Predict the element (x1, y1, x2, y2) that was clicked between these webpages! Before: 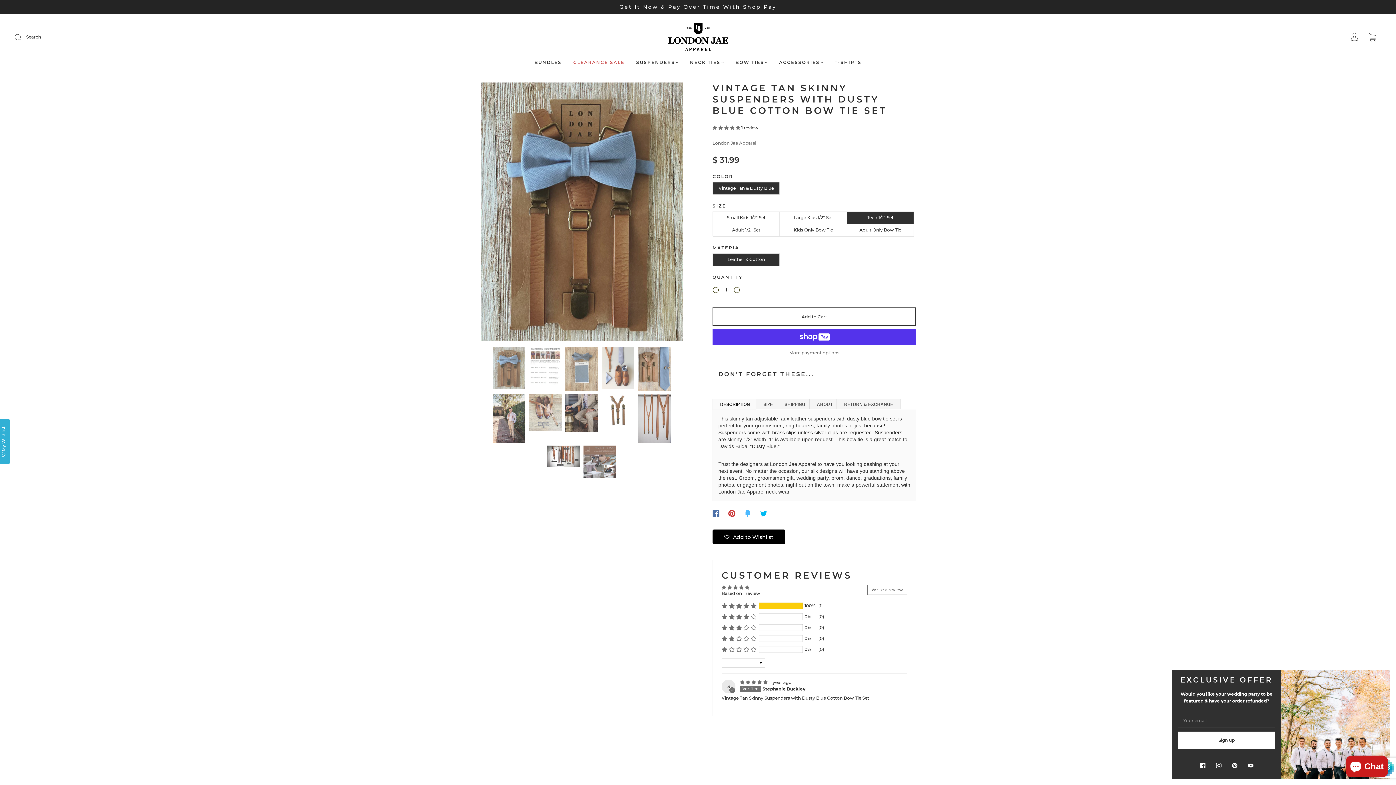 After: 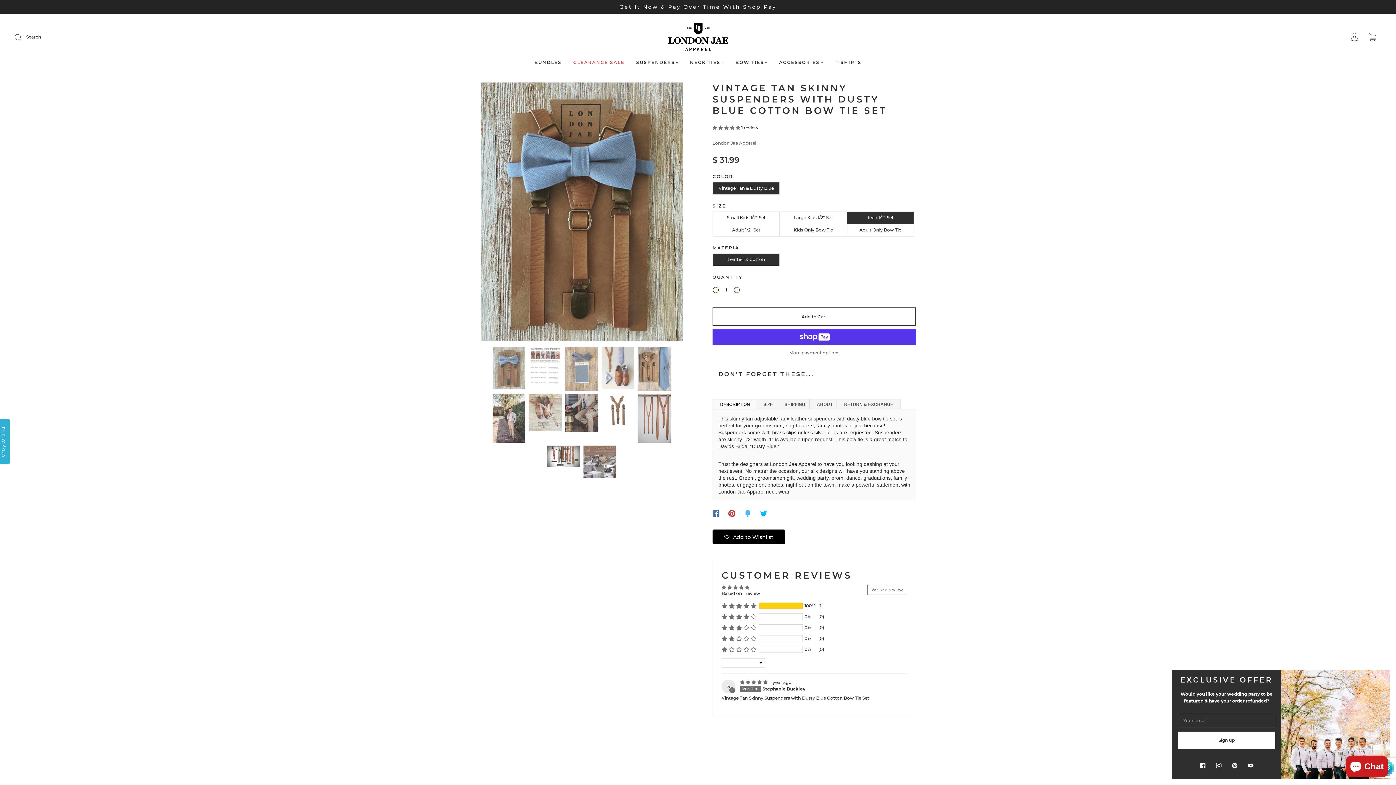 Action: bbox: (740, 505, 756, 521)